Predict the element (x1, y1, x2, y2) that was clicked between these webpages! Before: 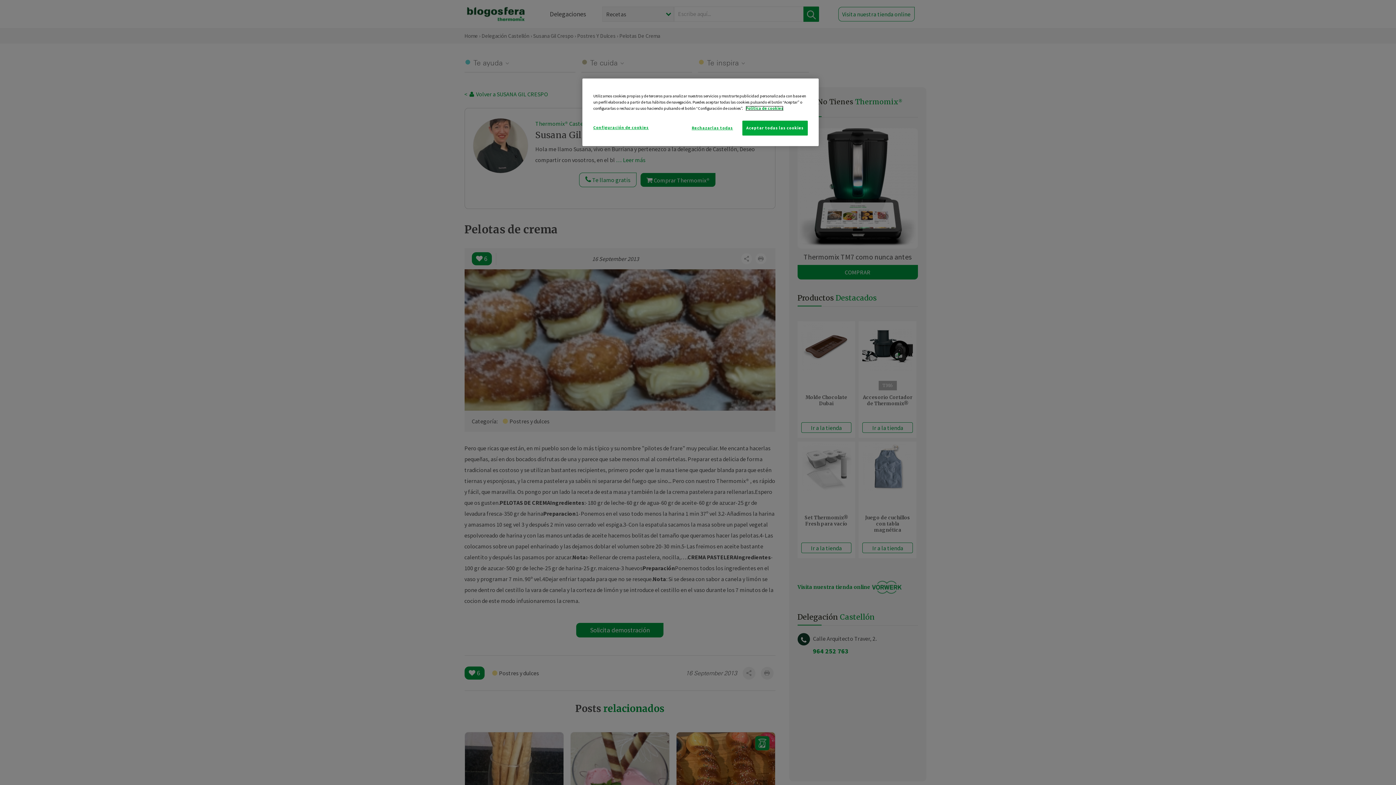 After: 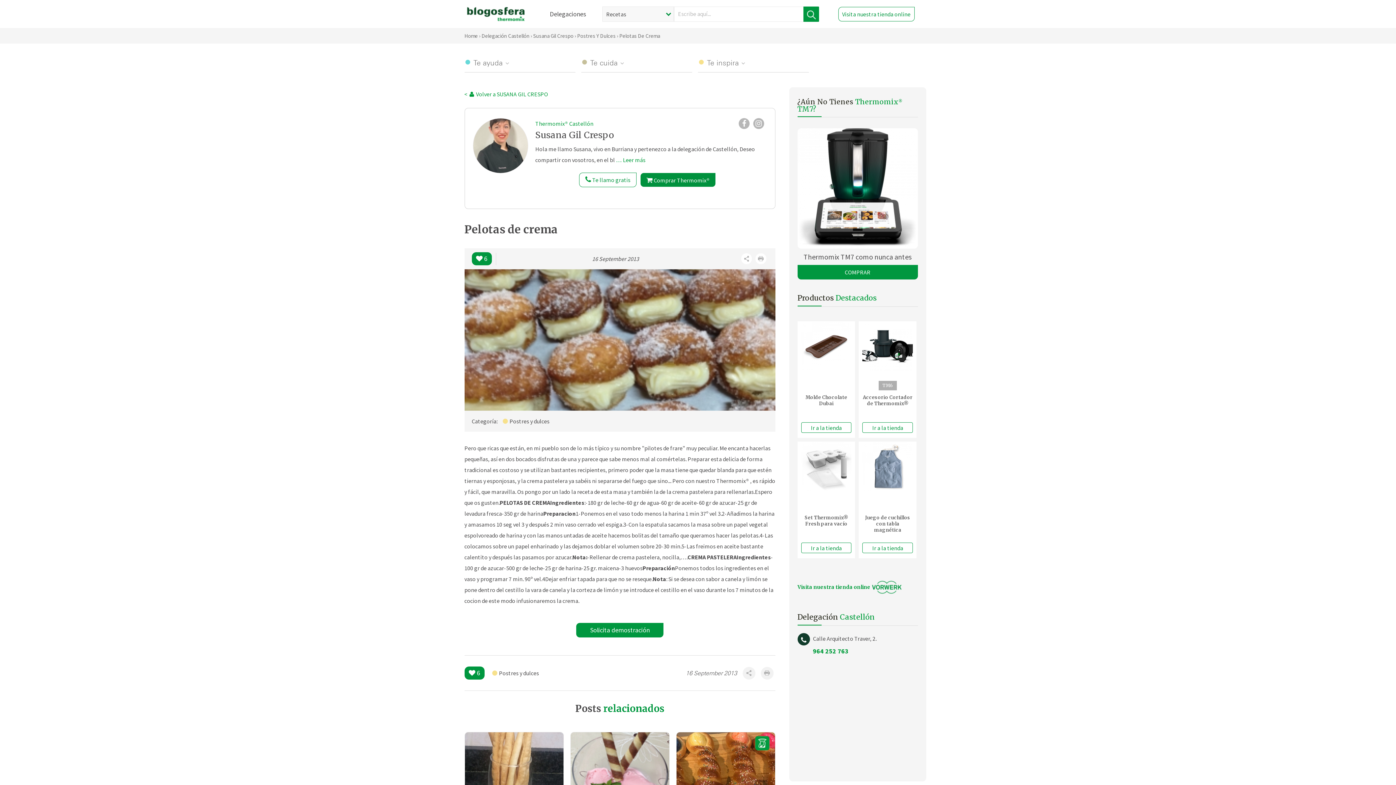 Action: bbox: (742, 120, 808, 135) label: Aceptar todas las cookies